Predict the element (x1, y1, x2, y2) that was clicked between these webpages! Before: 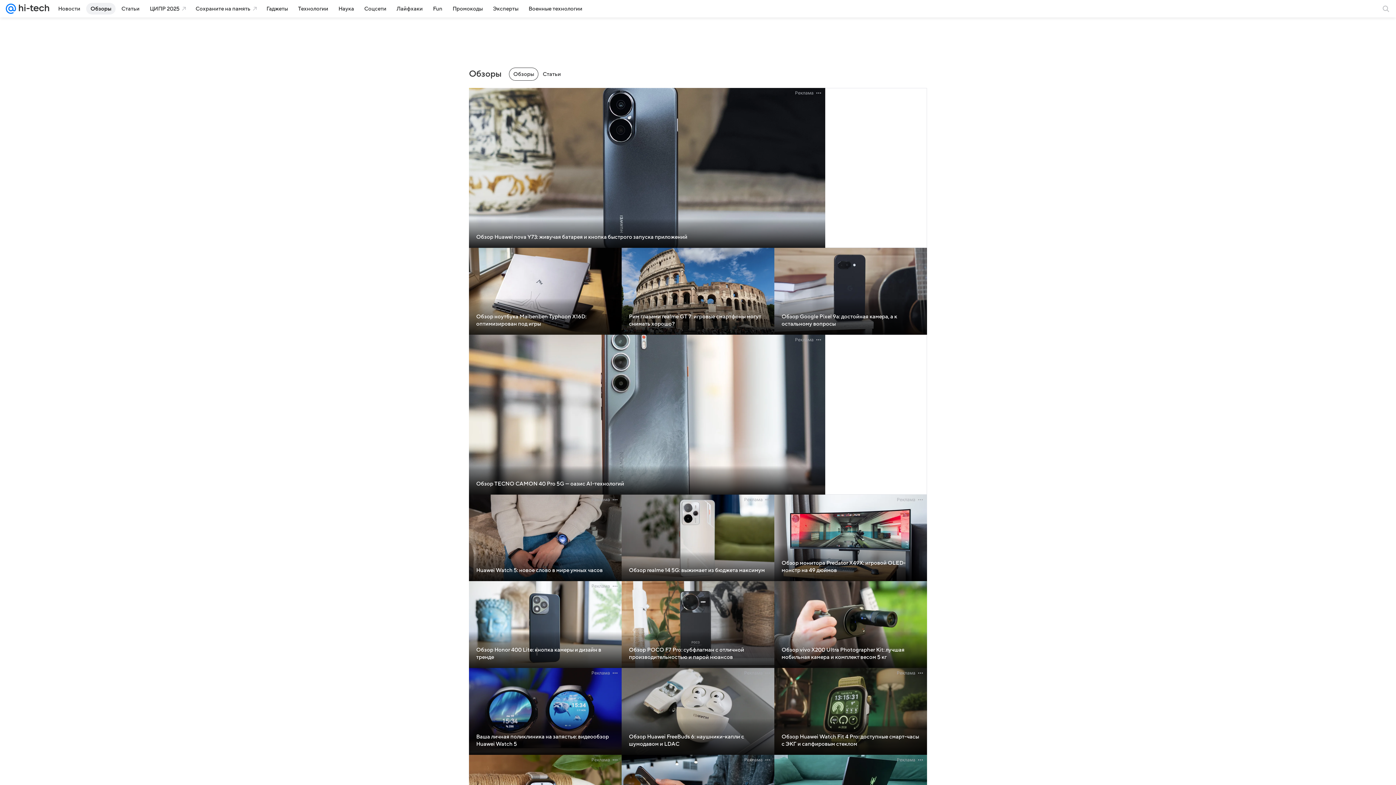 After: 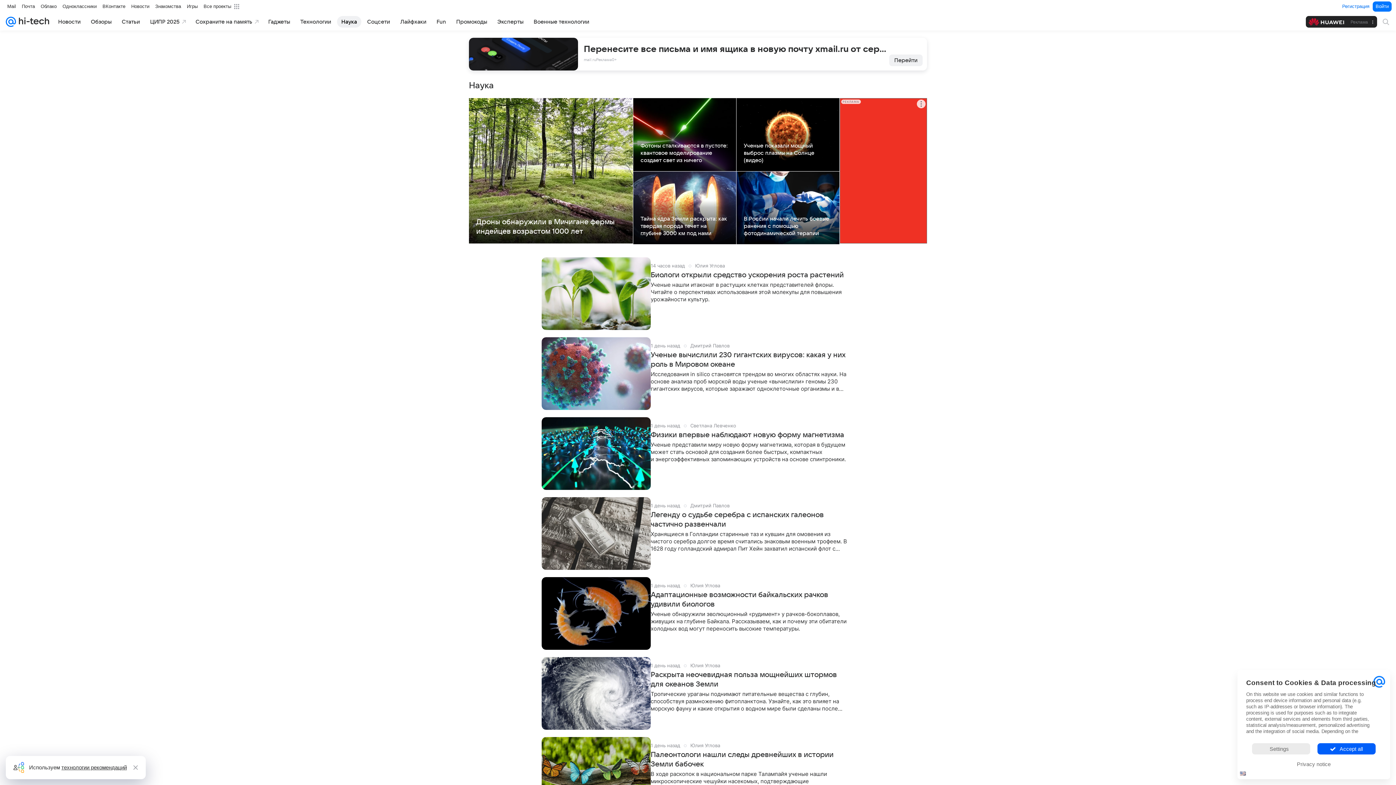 Action: label: Наука bbox: (334, 2, 358, 14)